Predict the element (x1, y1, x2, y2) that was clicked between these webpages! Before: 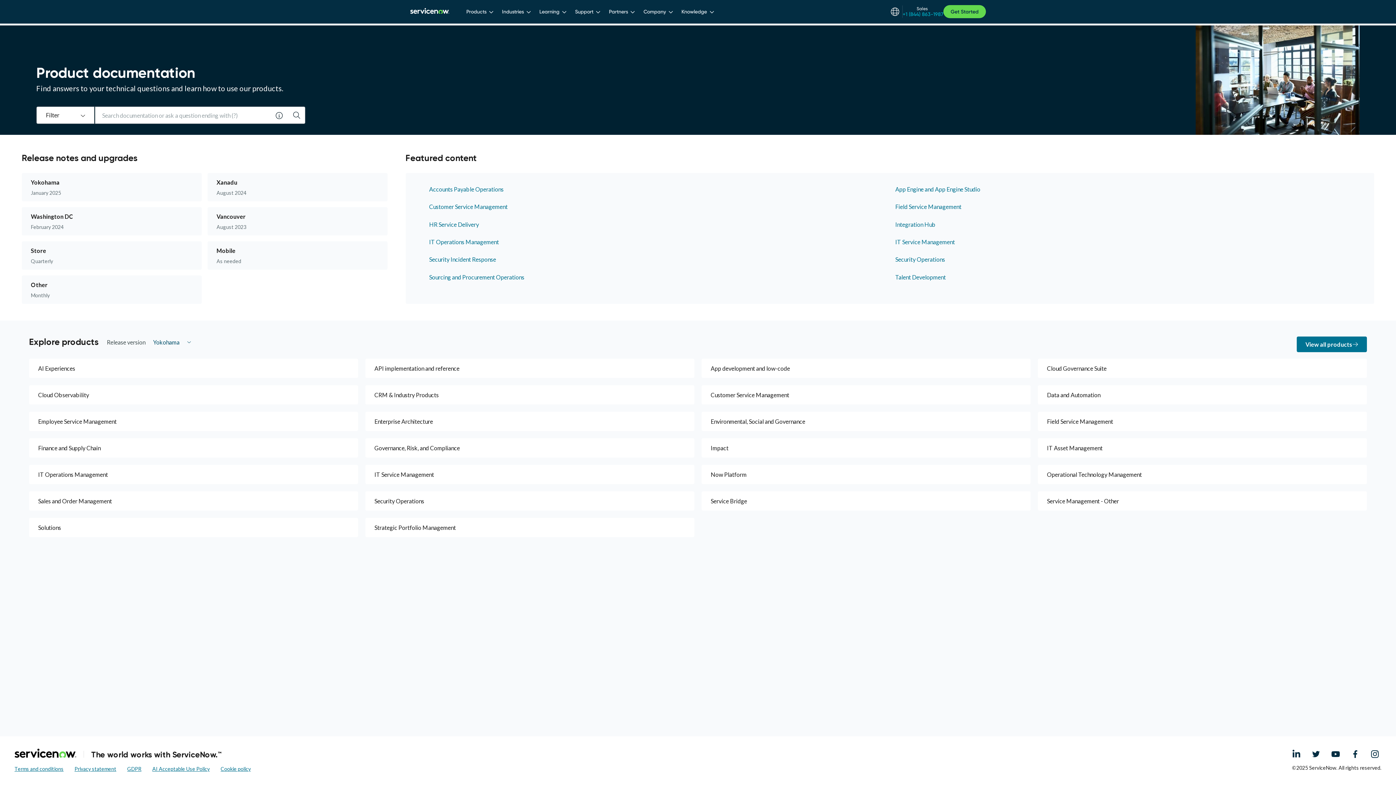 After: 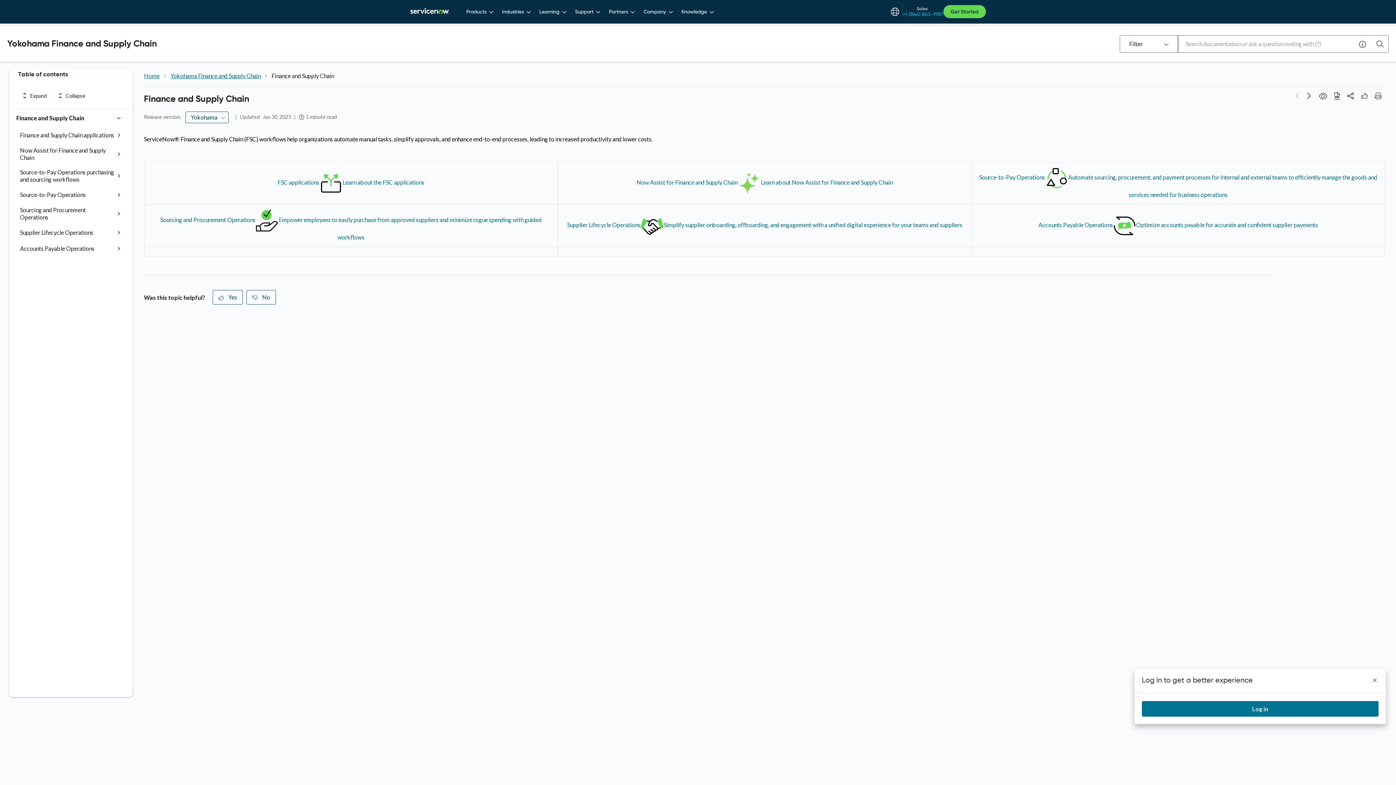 Action: bbox: (29, 438, 358, 457) label: Finance and Supply Chain